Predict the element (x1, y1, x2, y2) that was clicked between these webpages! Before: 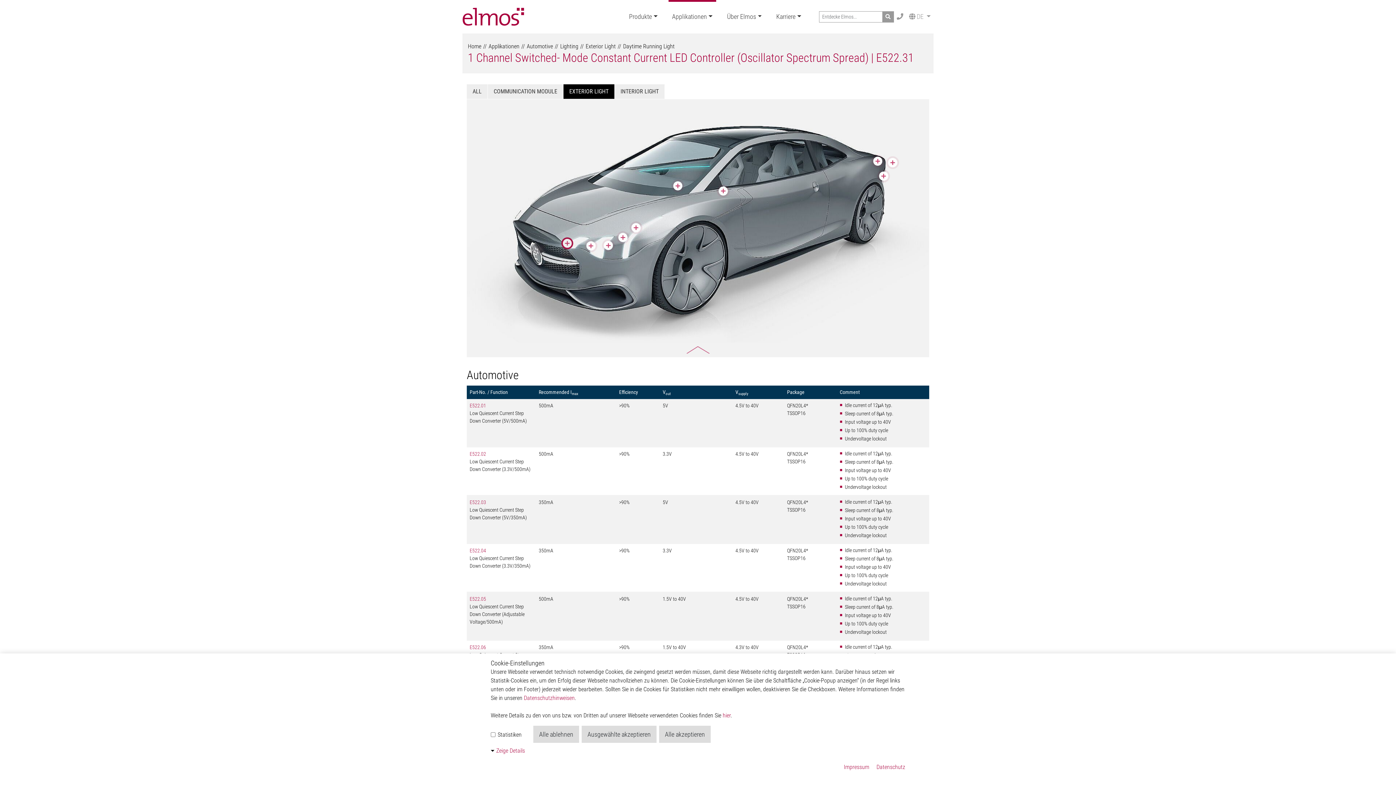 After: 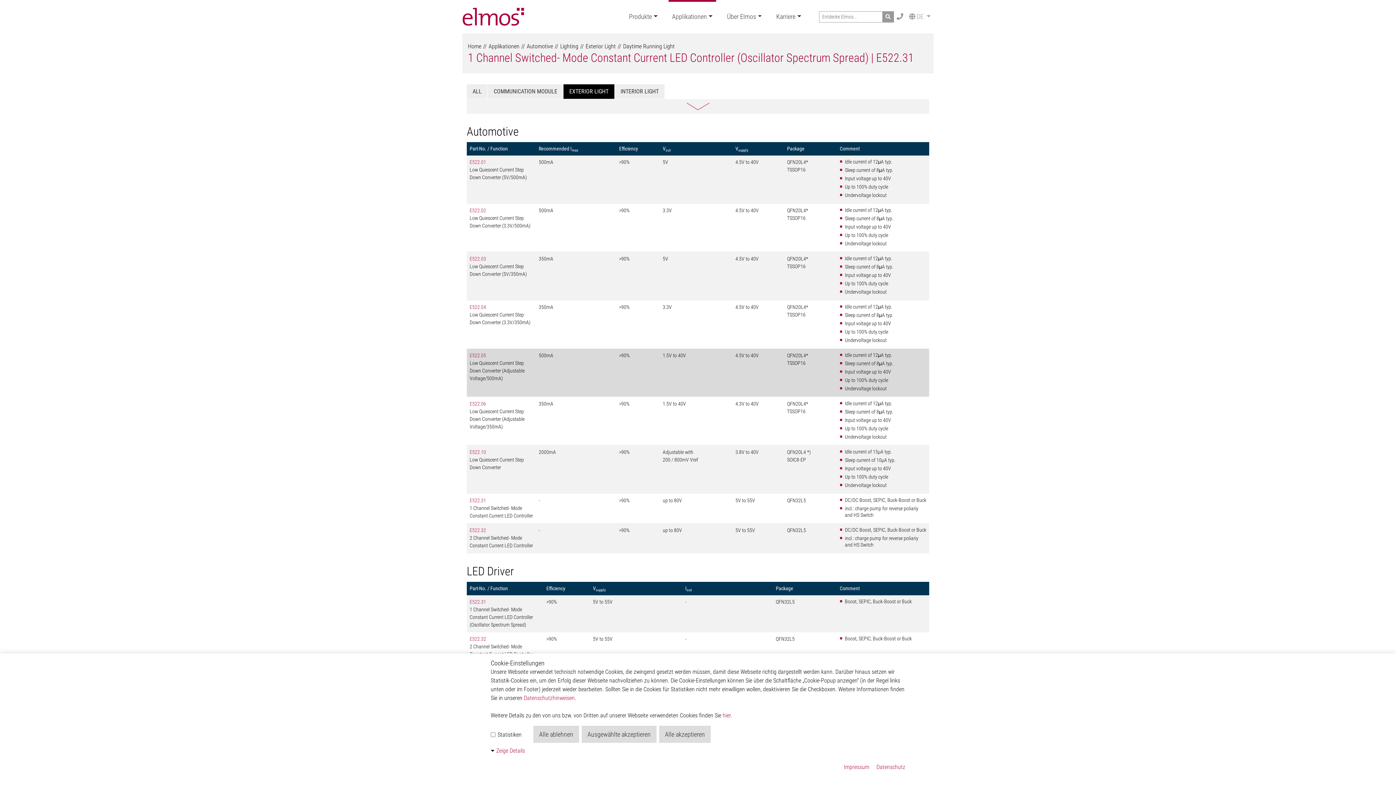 Action: bbox: (466, 342, 929, 357)